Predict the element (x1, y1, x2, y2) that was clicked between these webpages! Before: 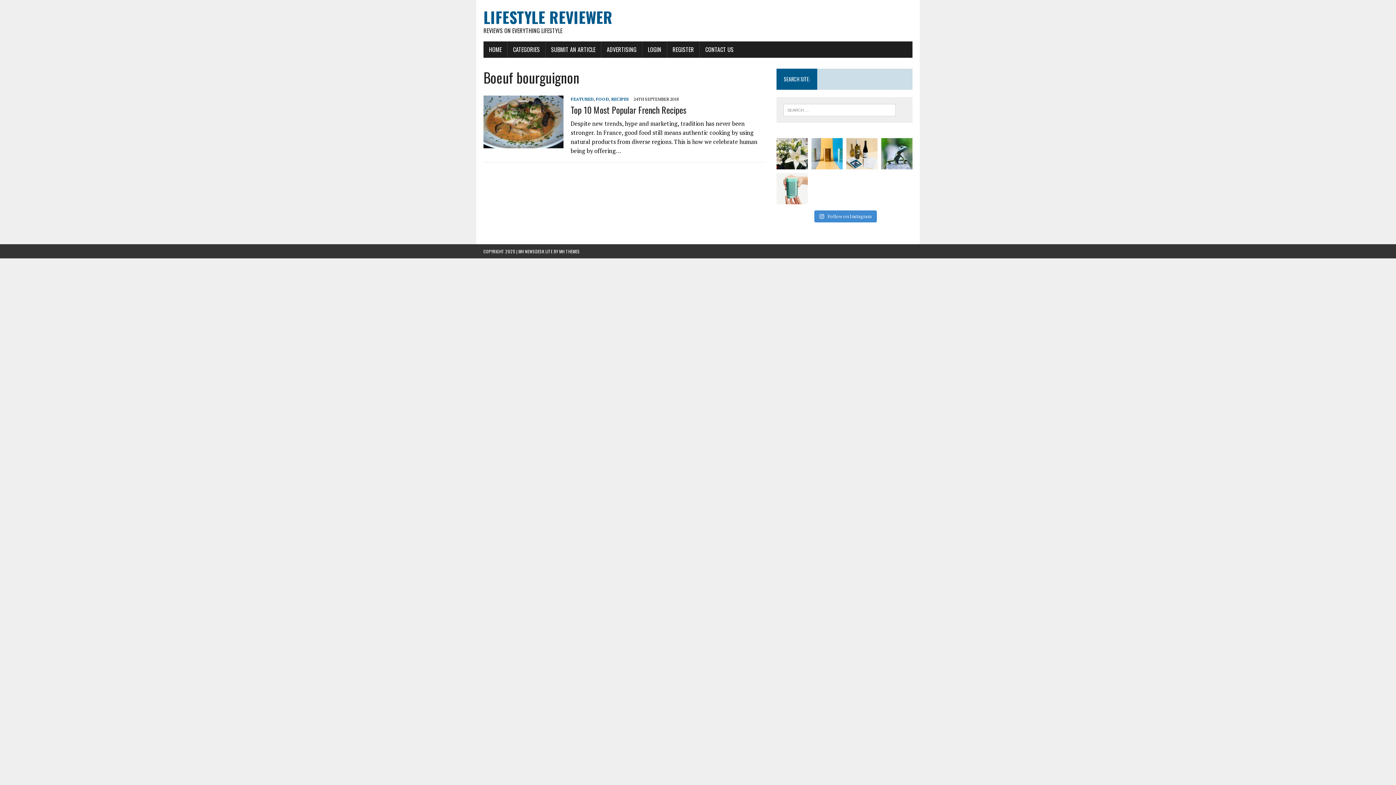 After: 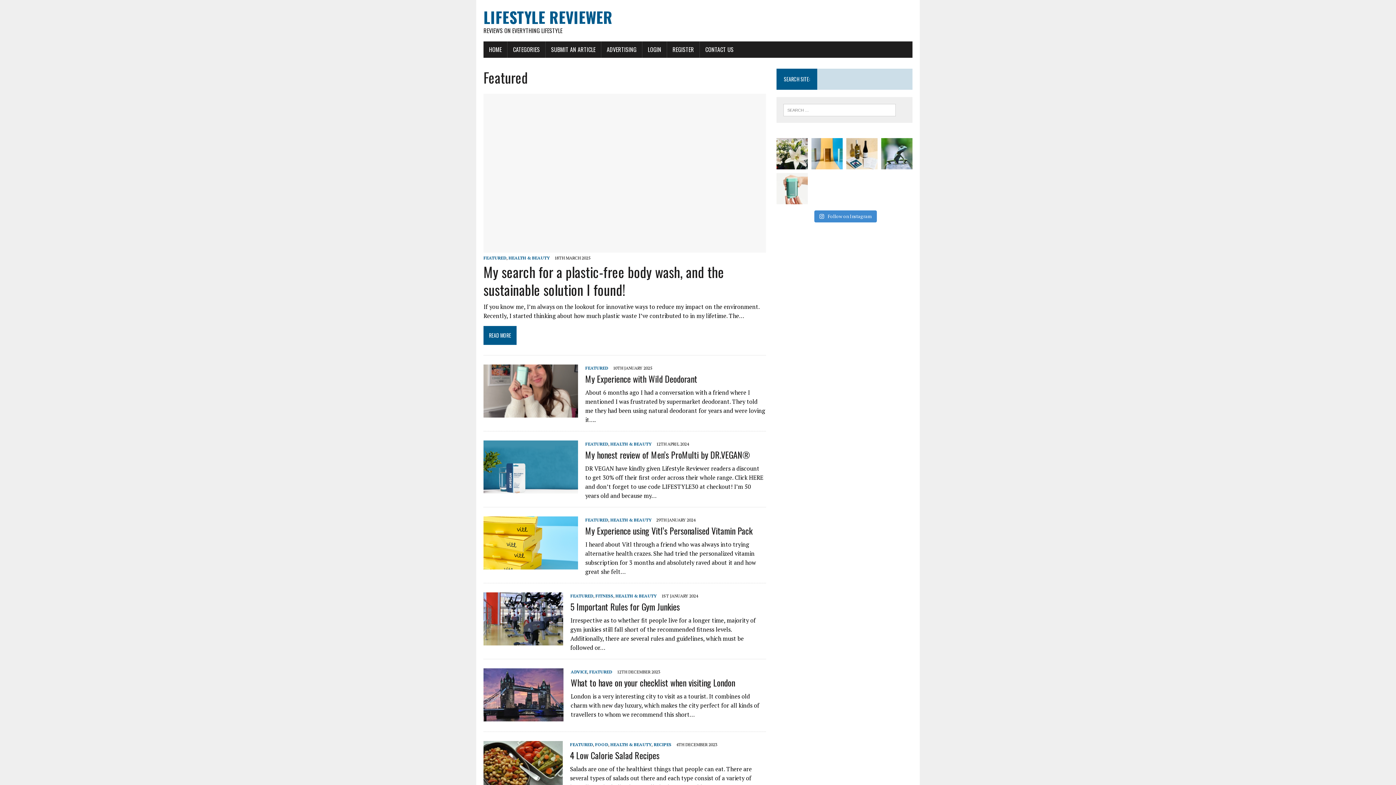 Action: bbox: (570, 96, 593, 101) label: FEATURED